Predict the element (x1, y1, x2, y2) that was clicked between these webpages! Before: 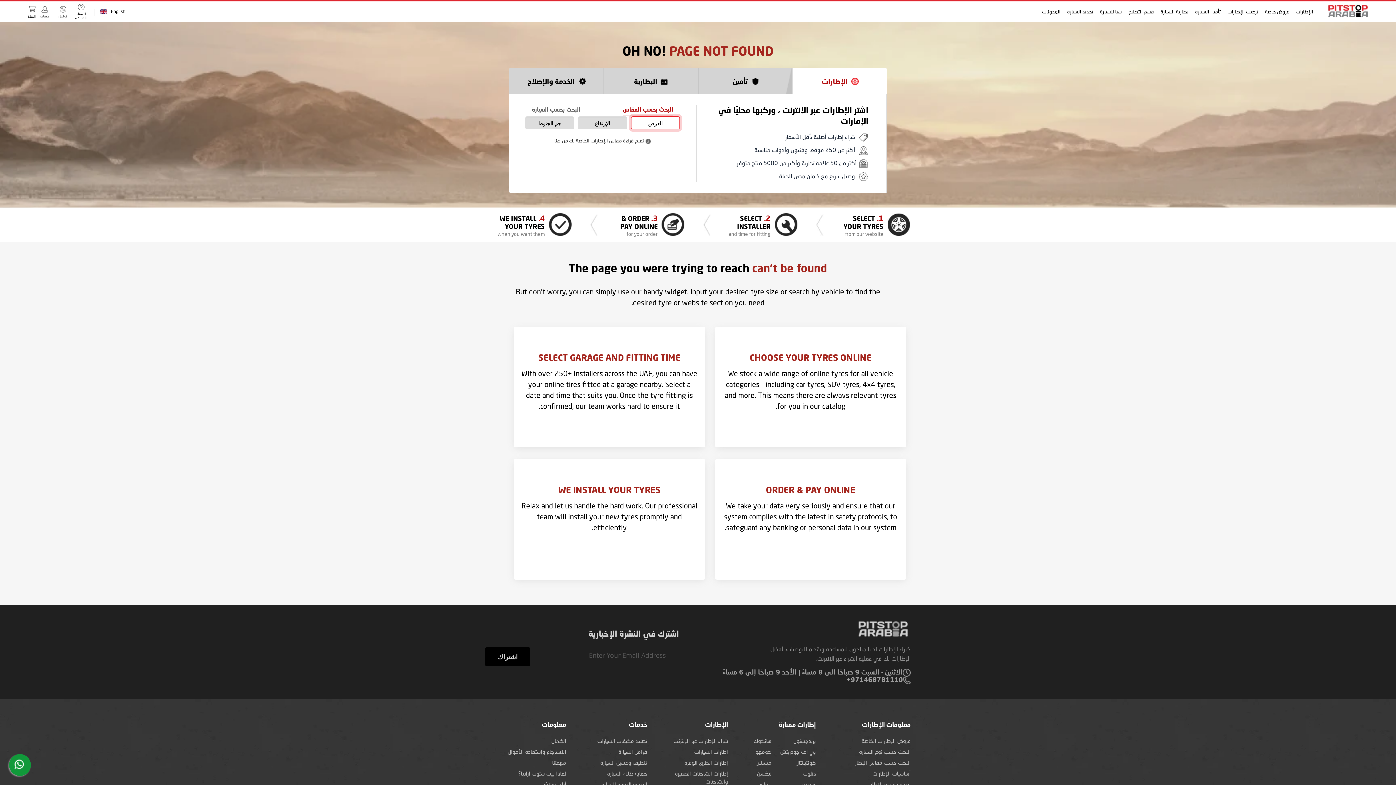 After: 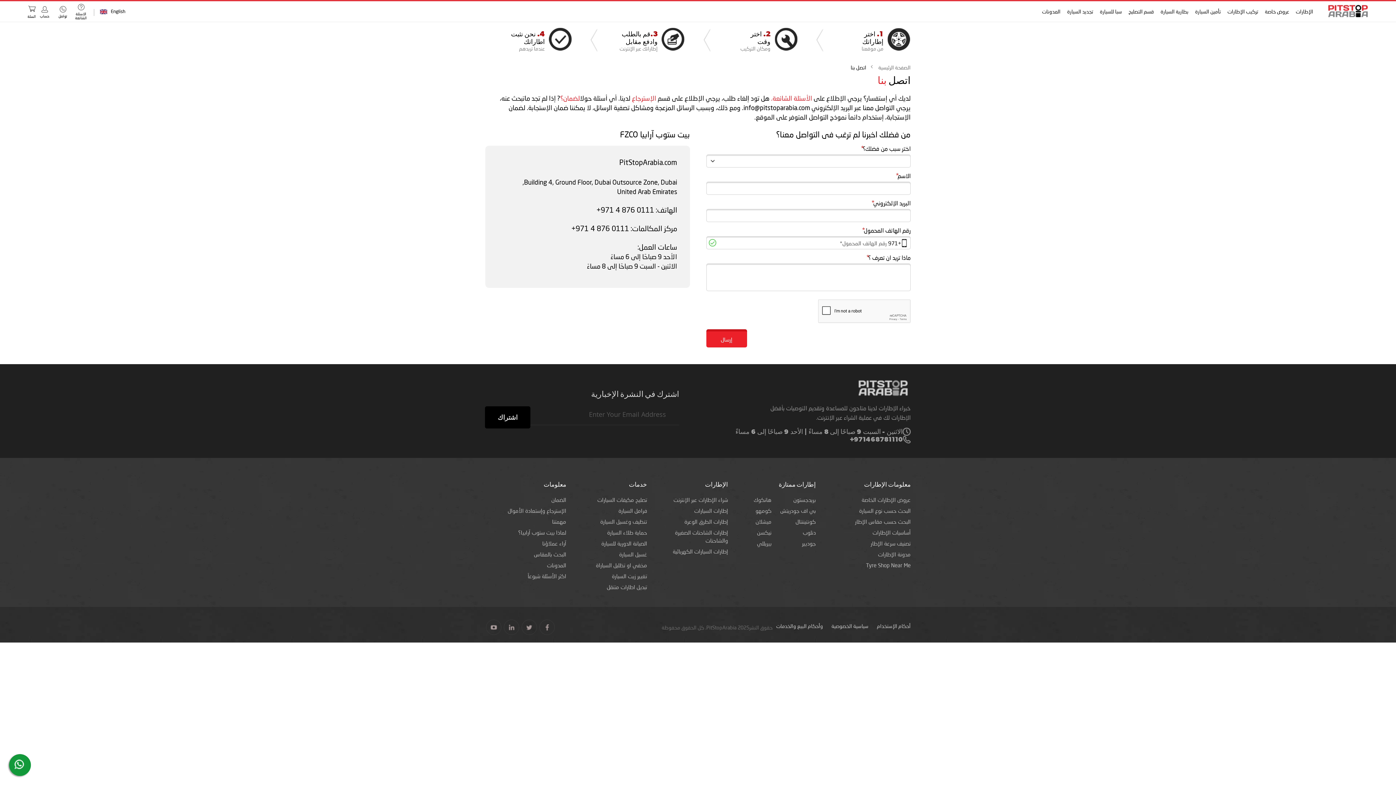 Action: bbox: (58, 9, 67, 18) label: 
تواصل